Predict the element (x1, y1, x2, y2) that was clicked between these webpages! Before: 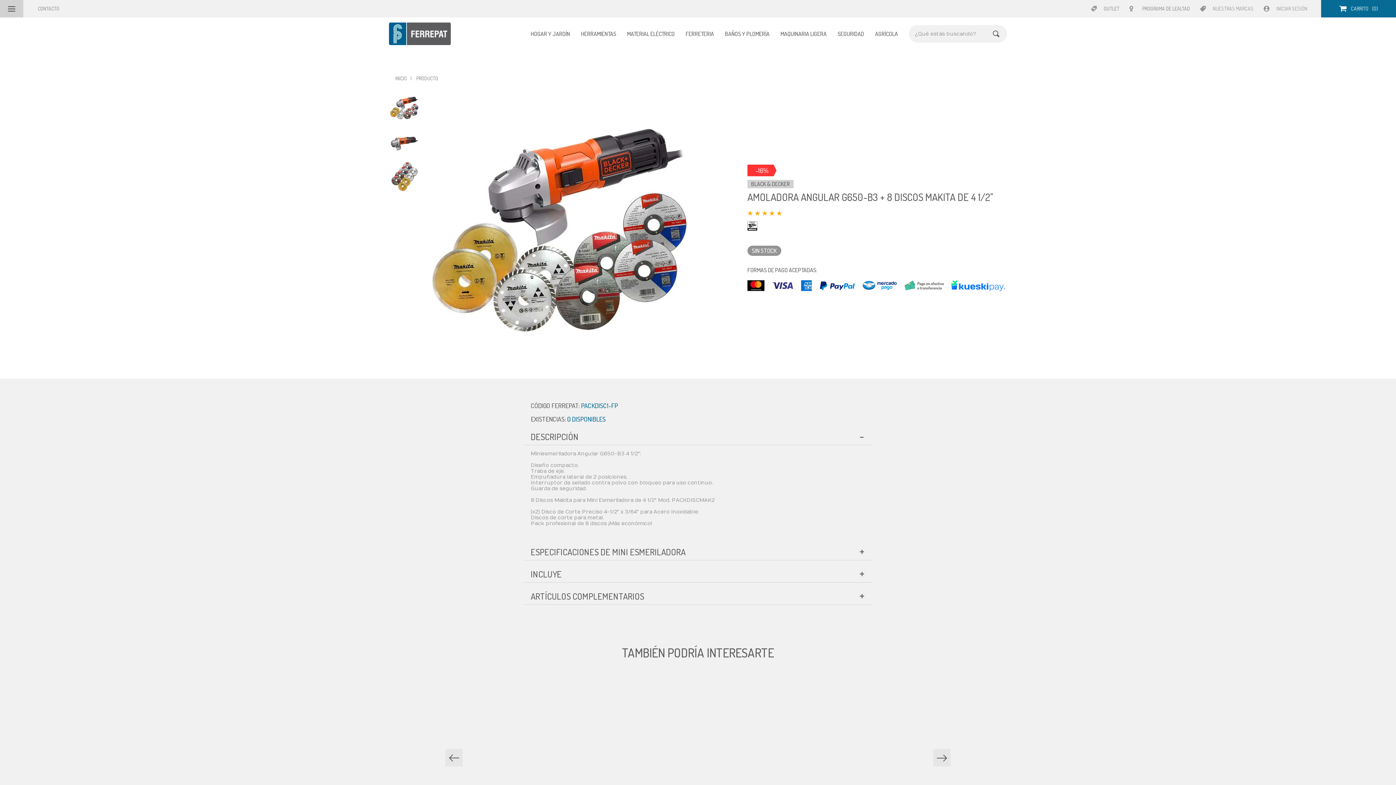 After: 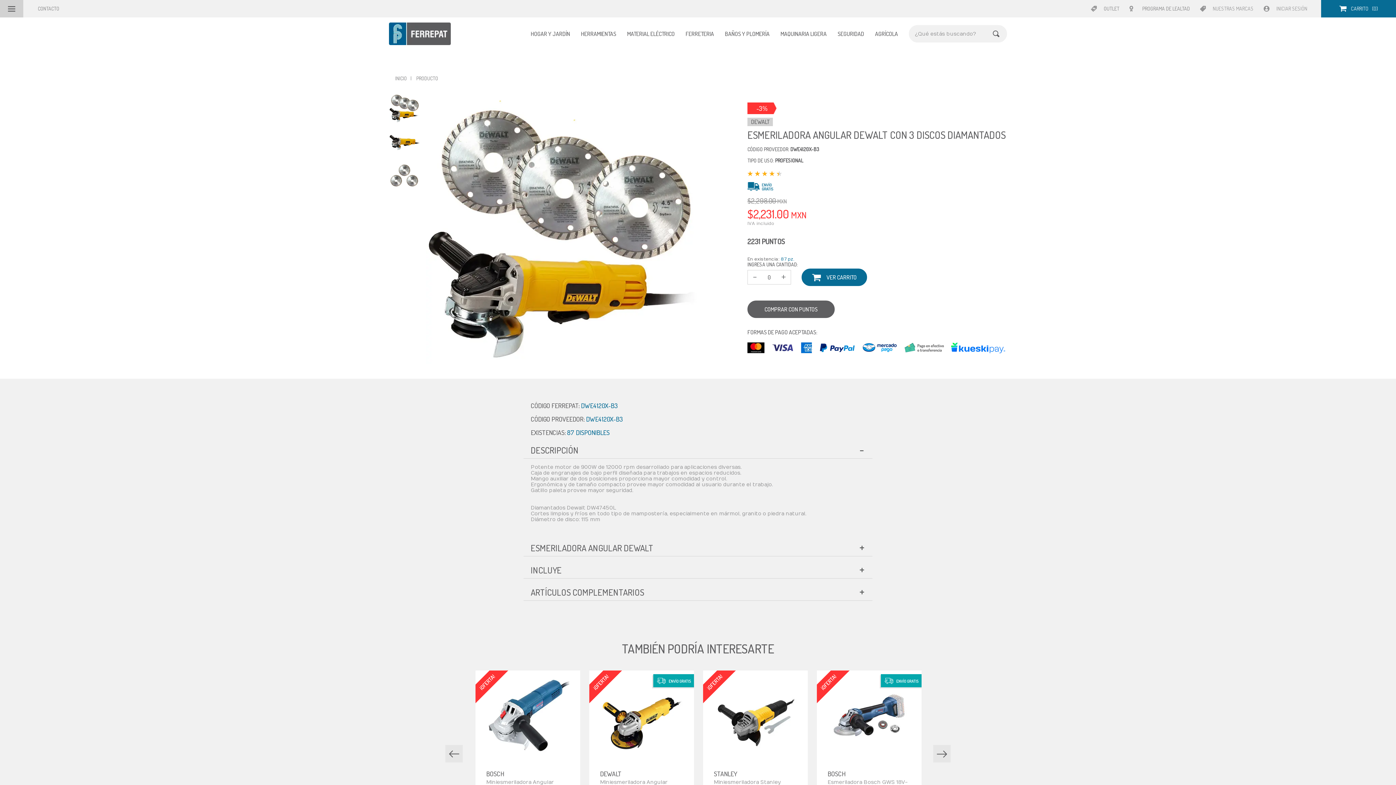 Action: label: DEWALT
Esmeriladora Angular Dewalt de 4 1/2" + 3 Discos Diamantados
$2,298.00 MXN
$2,231.00 MXN
2,231 PUNTOS bbox: (475, 674, 580, 832)